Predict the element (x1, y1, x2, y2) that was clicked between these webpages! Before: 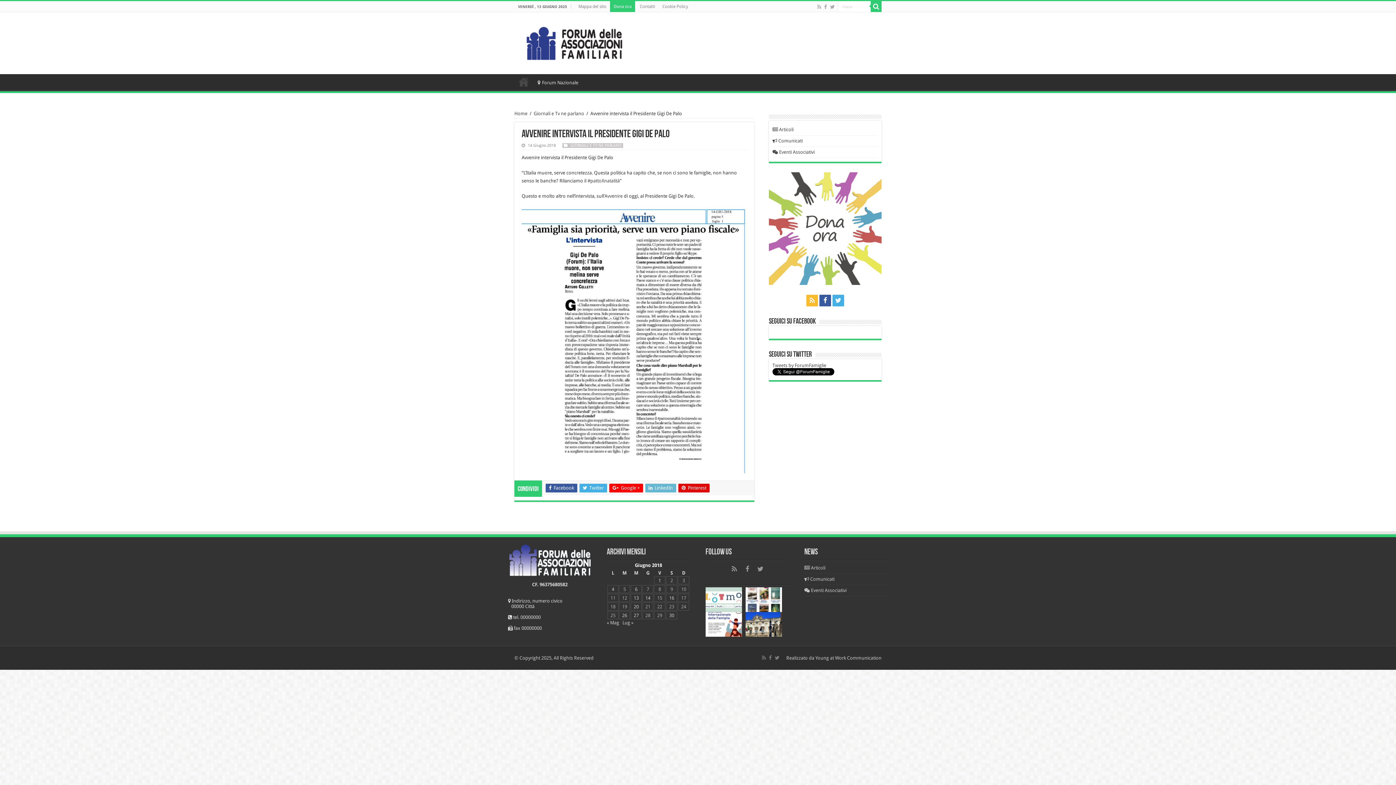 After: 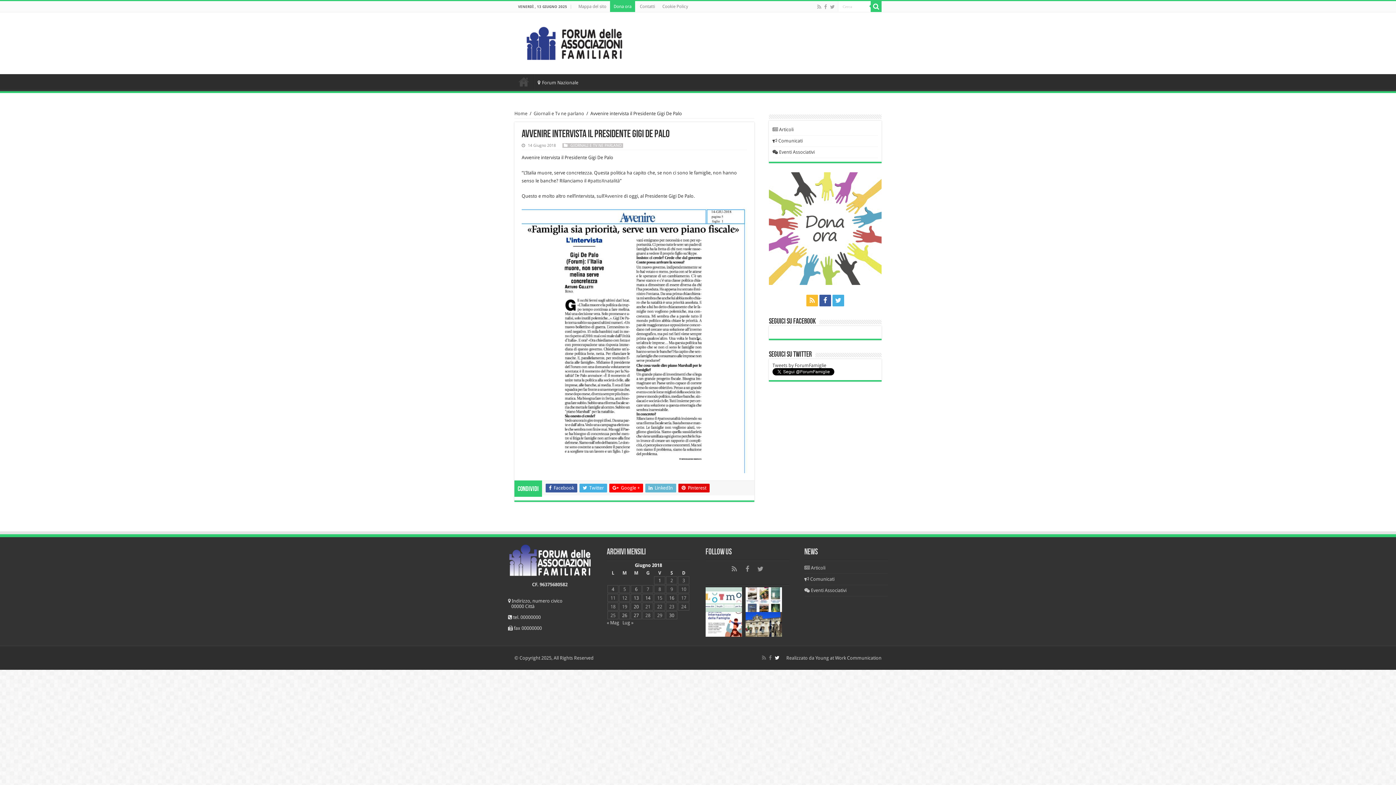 Action: bbox: (774, 653, 780, 662)